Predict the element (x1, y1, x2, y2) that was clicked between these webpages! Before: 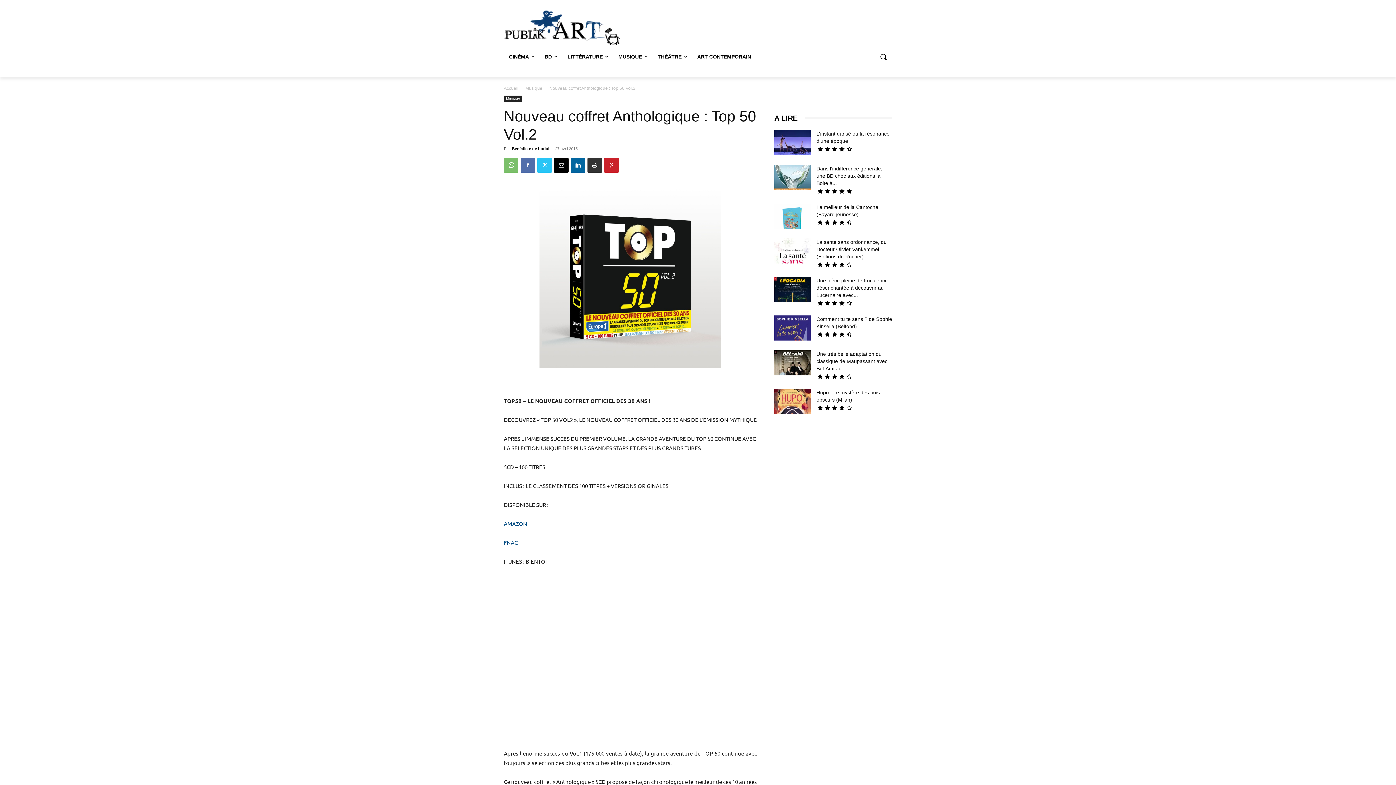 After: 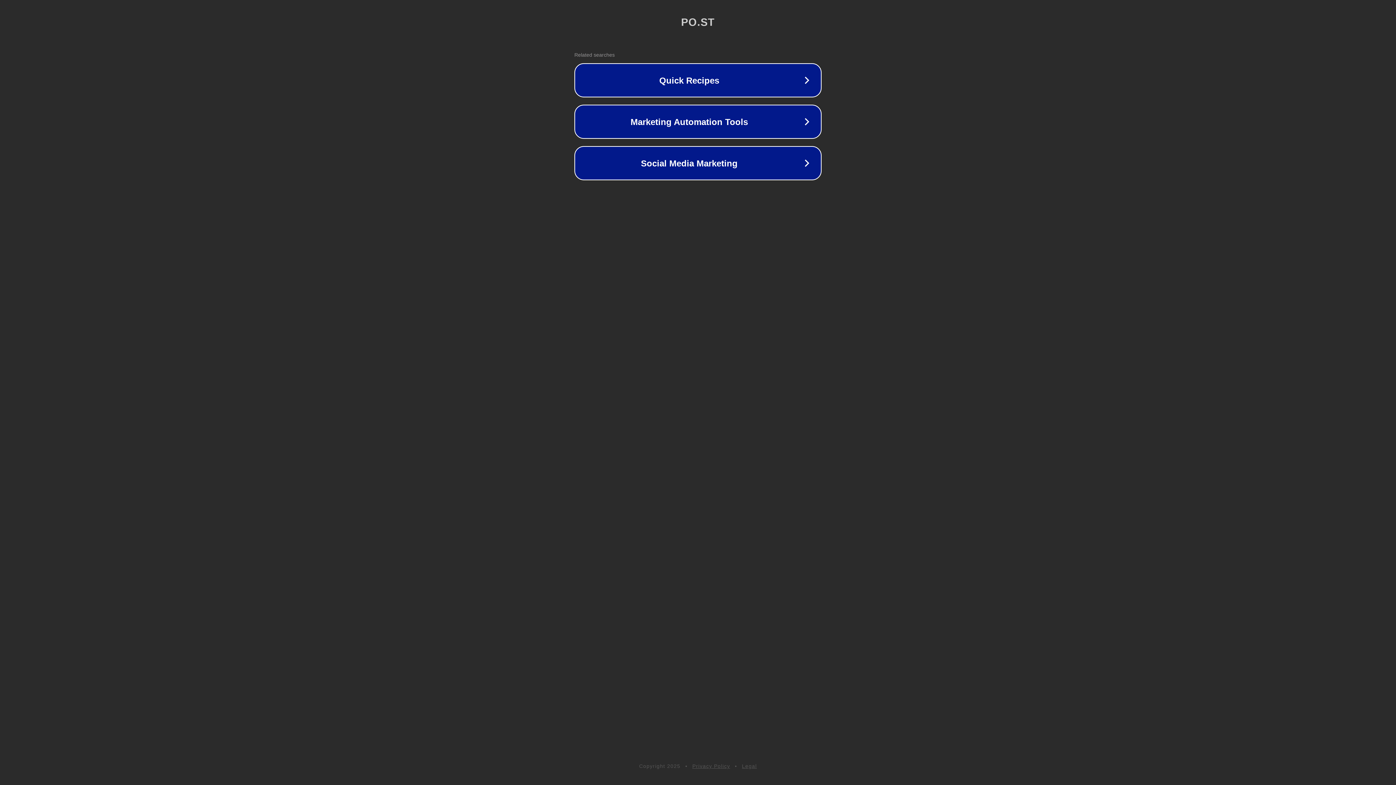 Action: bbox: (504, 539, 517, 546) label: FNAC